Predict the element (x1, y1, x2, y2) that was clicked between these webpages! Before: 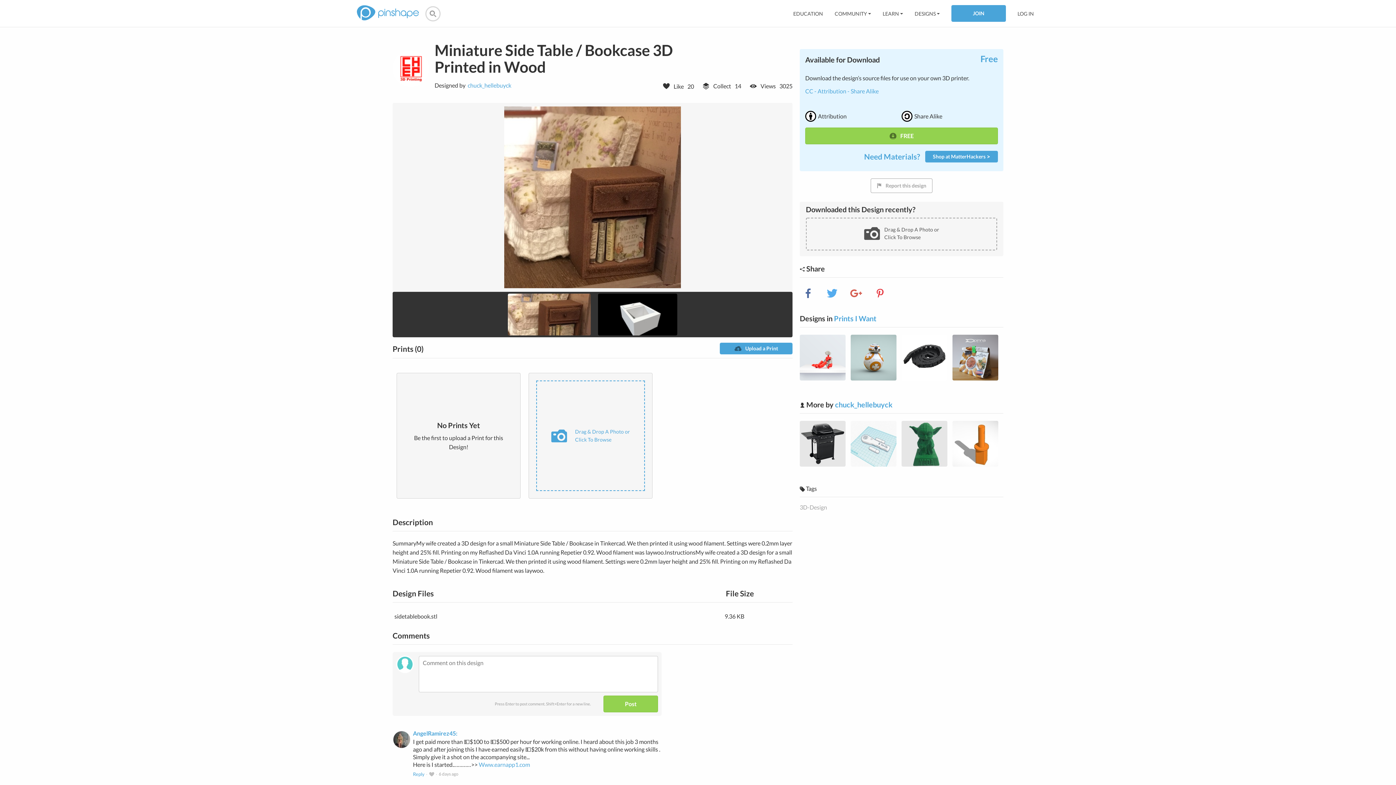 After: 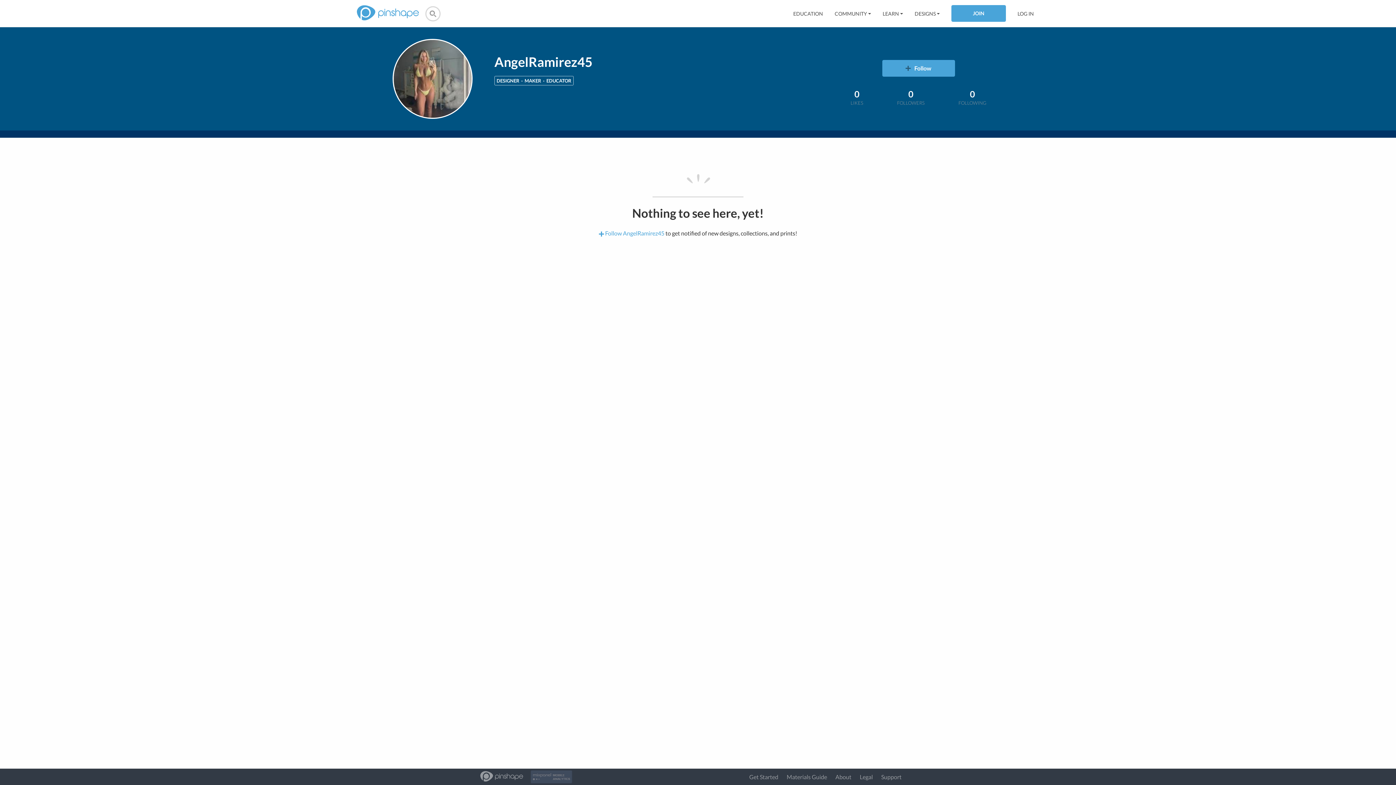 Action: bbox: (392, 735, 410, 742)